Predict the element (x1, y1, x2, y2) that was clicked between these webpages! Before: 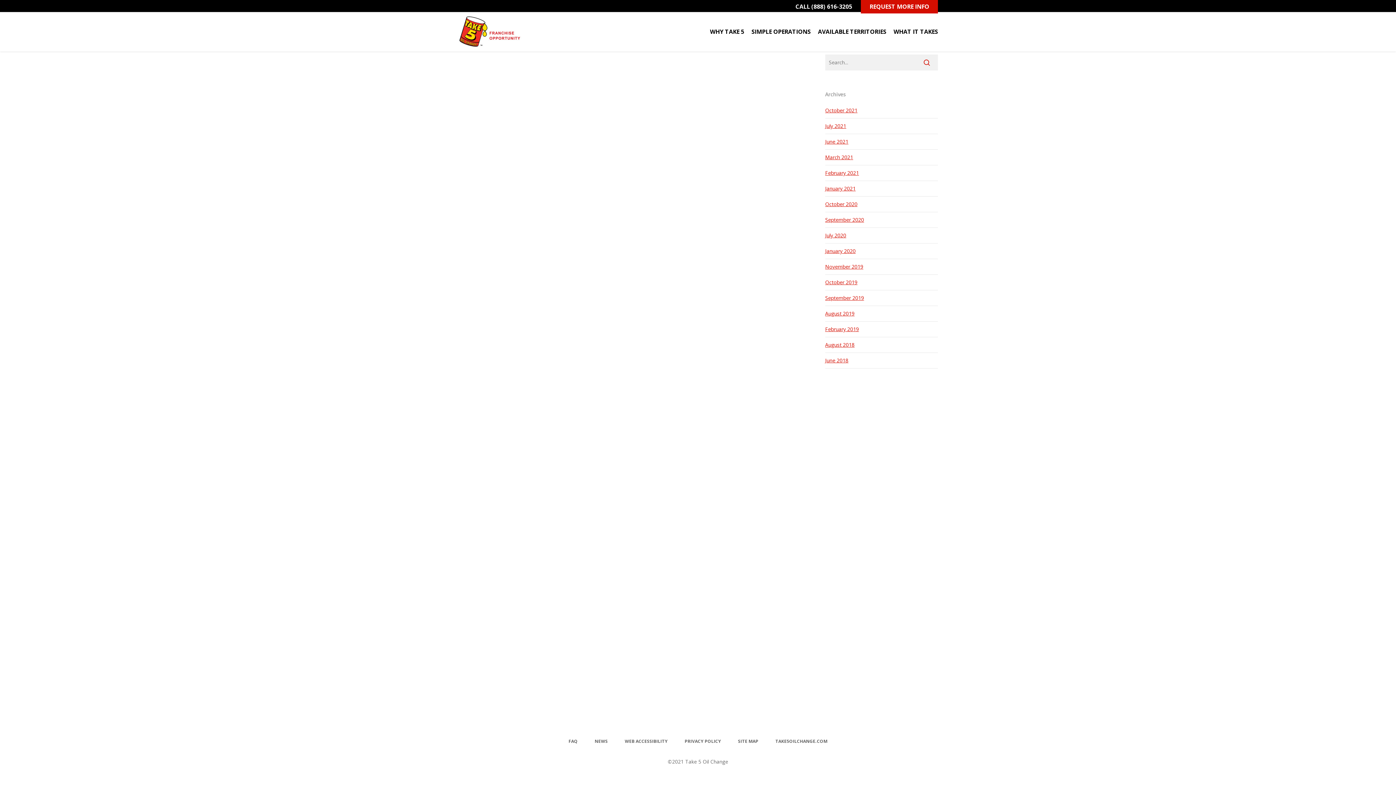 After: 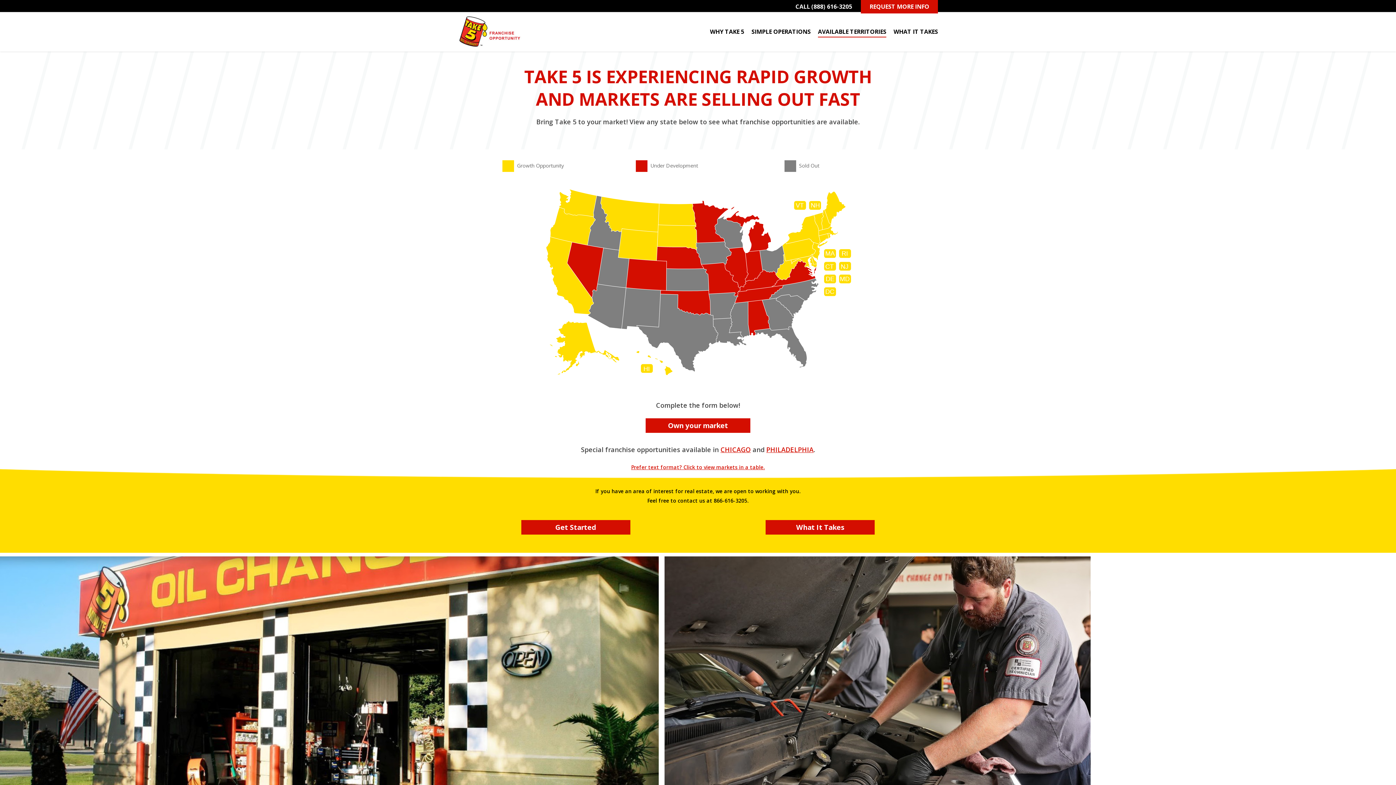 Action: label: AVAILABLE TERRITORIES bbox: (818, 28, 886, 35)